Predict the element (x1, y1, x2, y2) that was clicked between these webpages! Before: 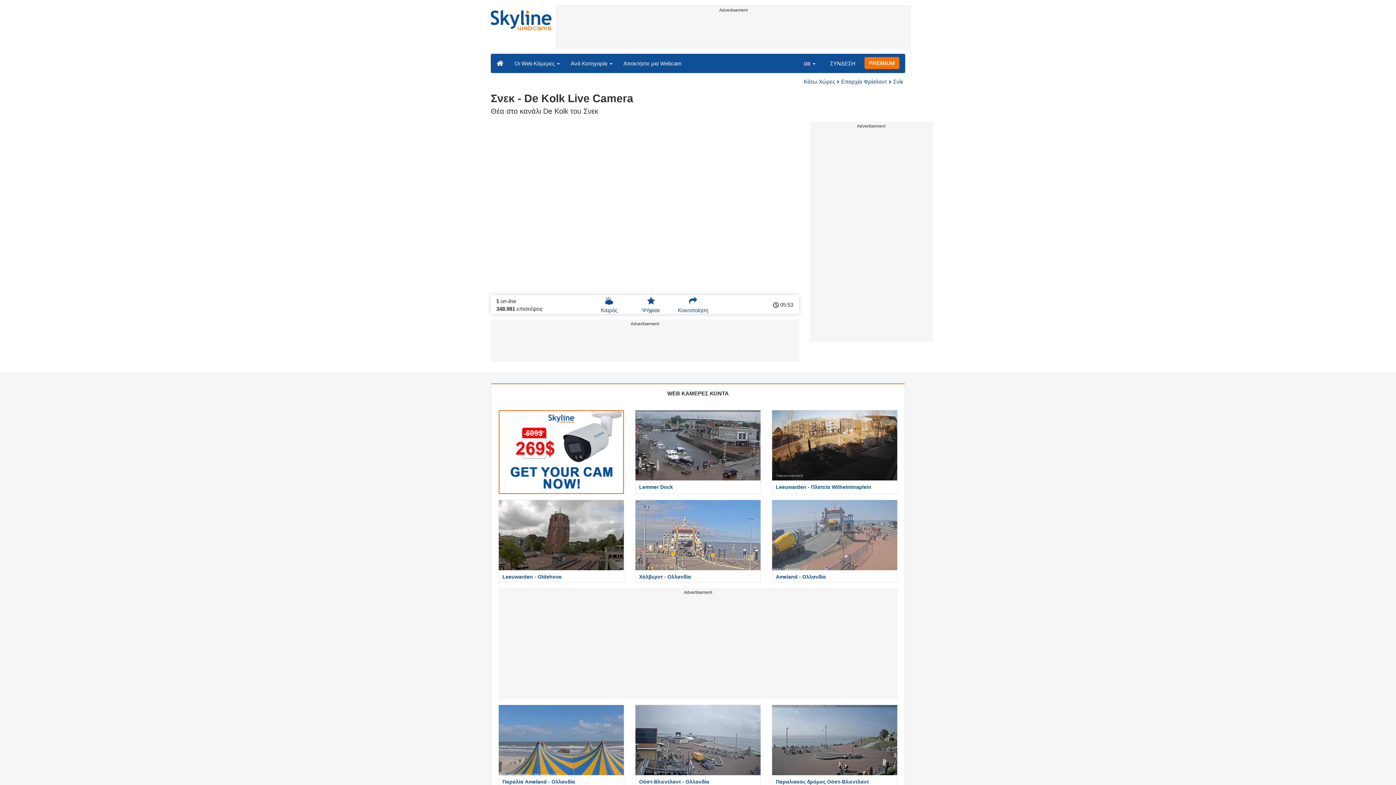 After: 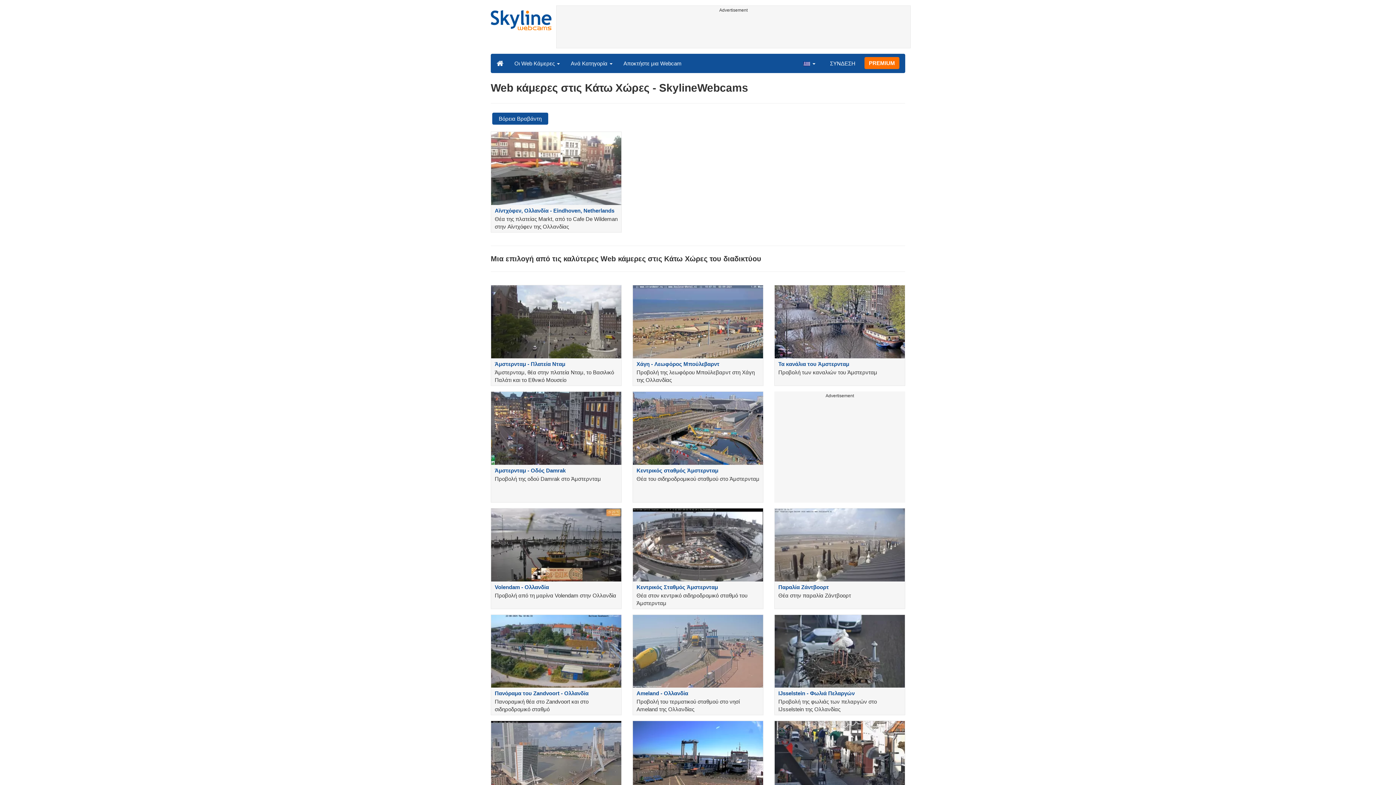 Action: bbox: (804, 78, 835, 84) label: Κάτω Χώρες